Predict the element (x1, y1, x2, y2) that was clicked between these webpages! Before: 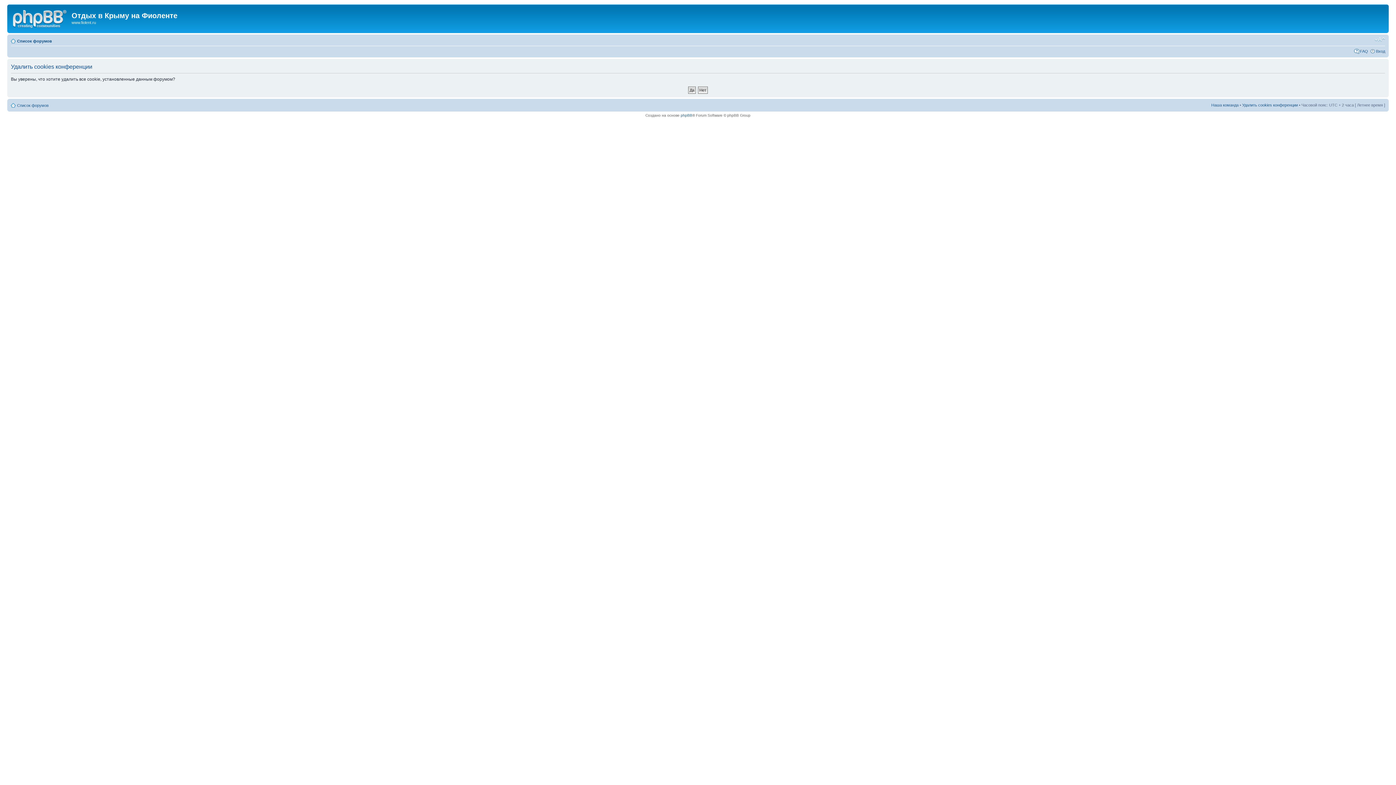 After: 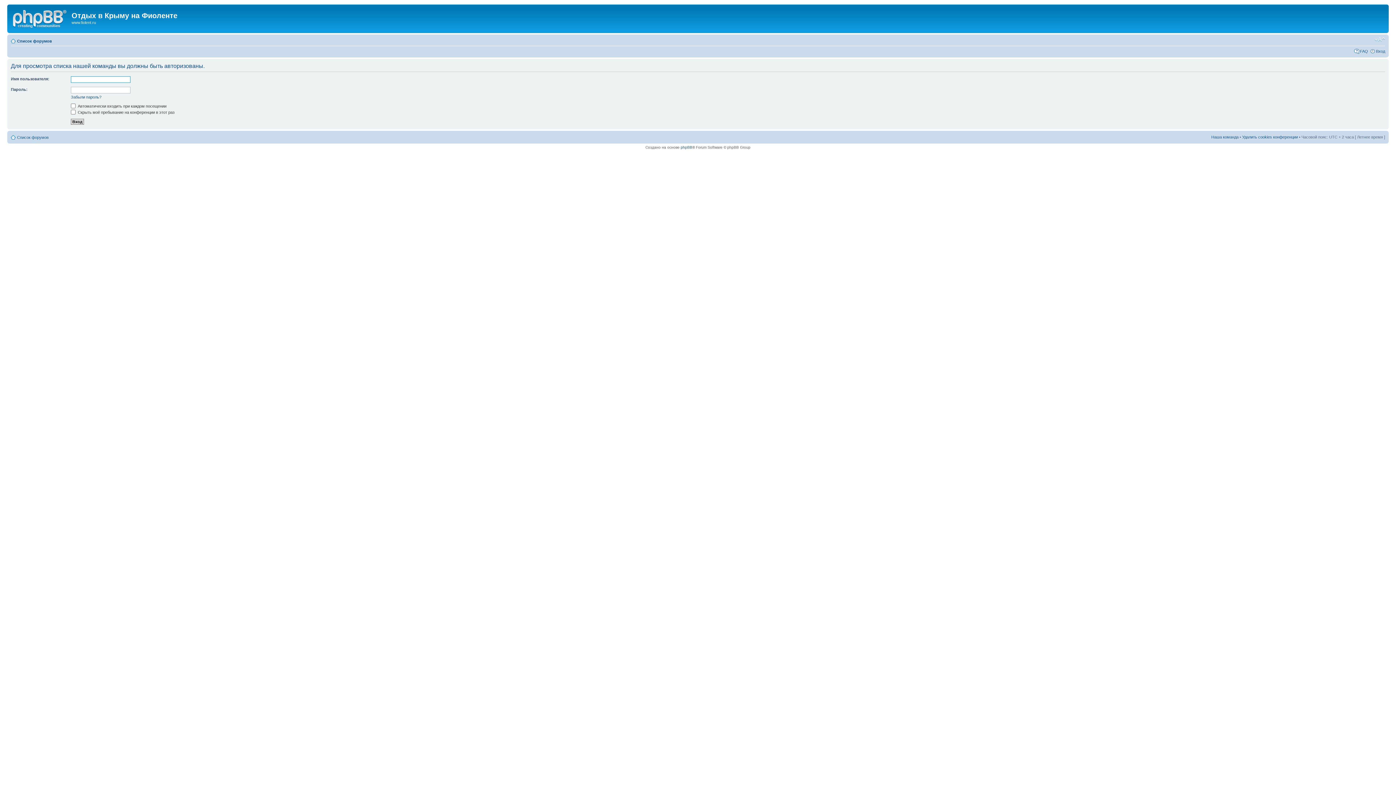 Action: bbox: (1211, 102, 1238, 107) label: Наша команда